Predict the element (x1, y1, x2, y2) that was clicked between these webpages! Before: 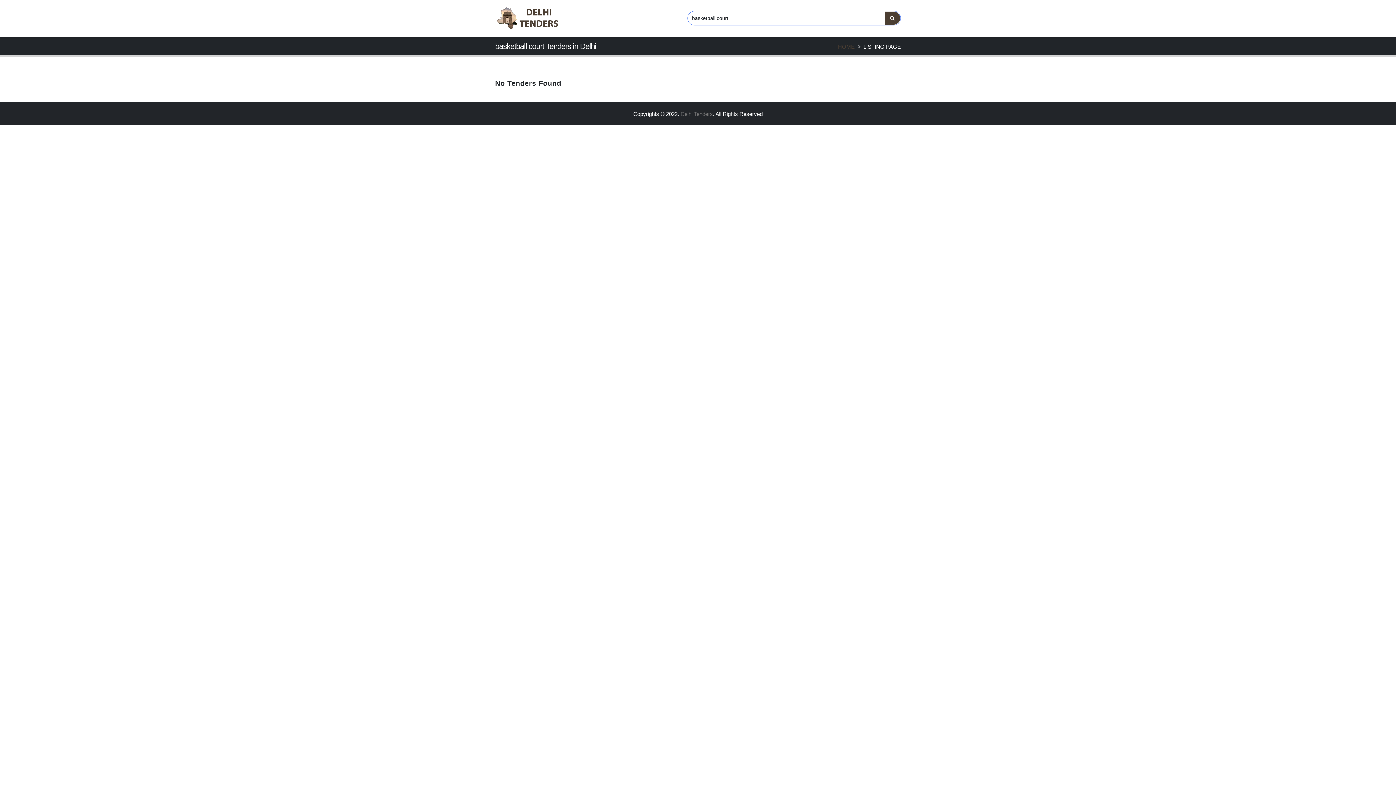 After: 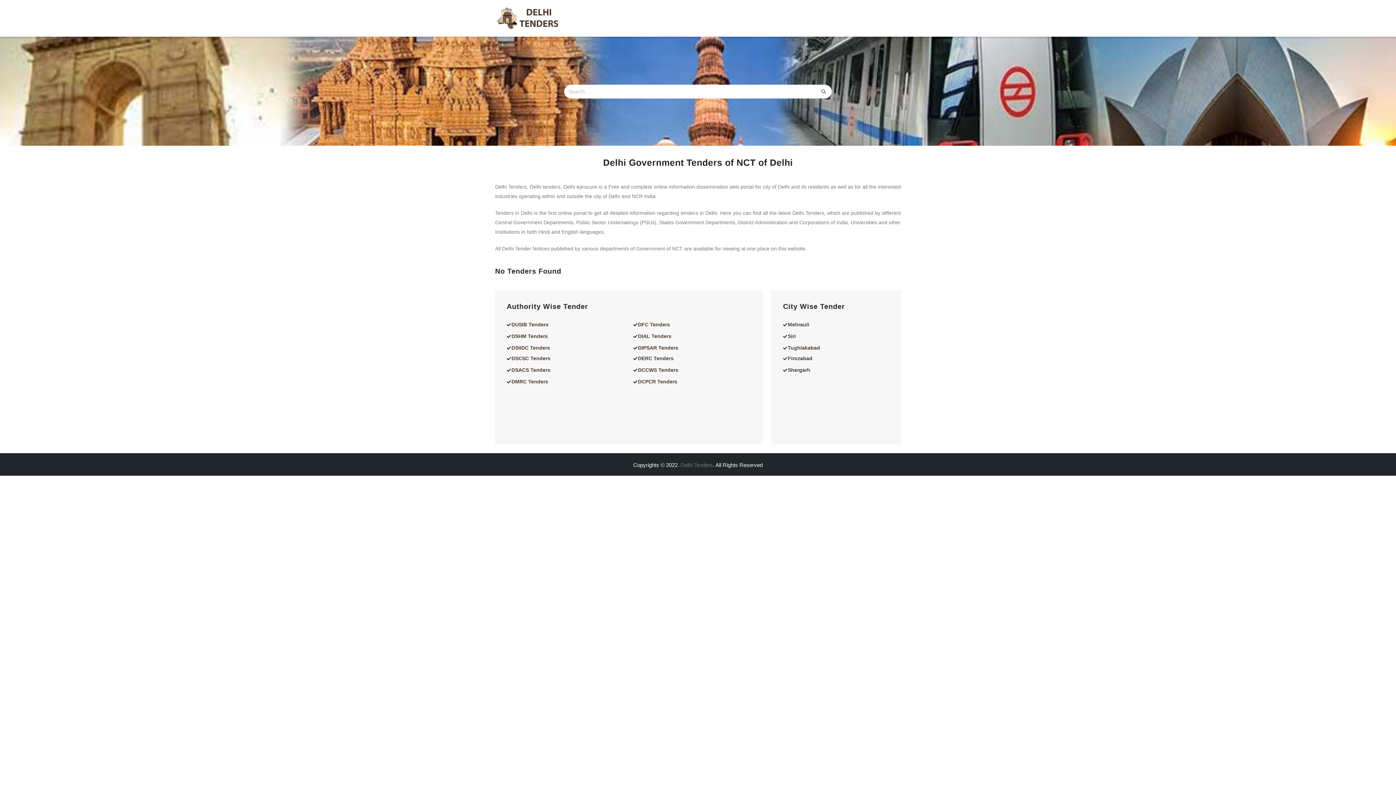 Action: bbox: (495, 5, 560, 30)